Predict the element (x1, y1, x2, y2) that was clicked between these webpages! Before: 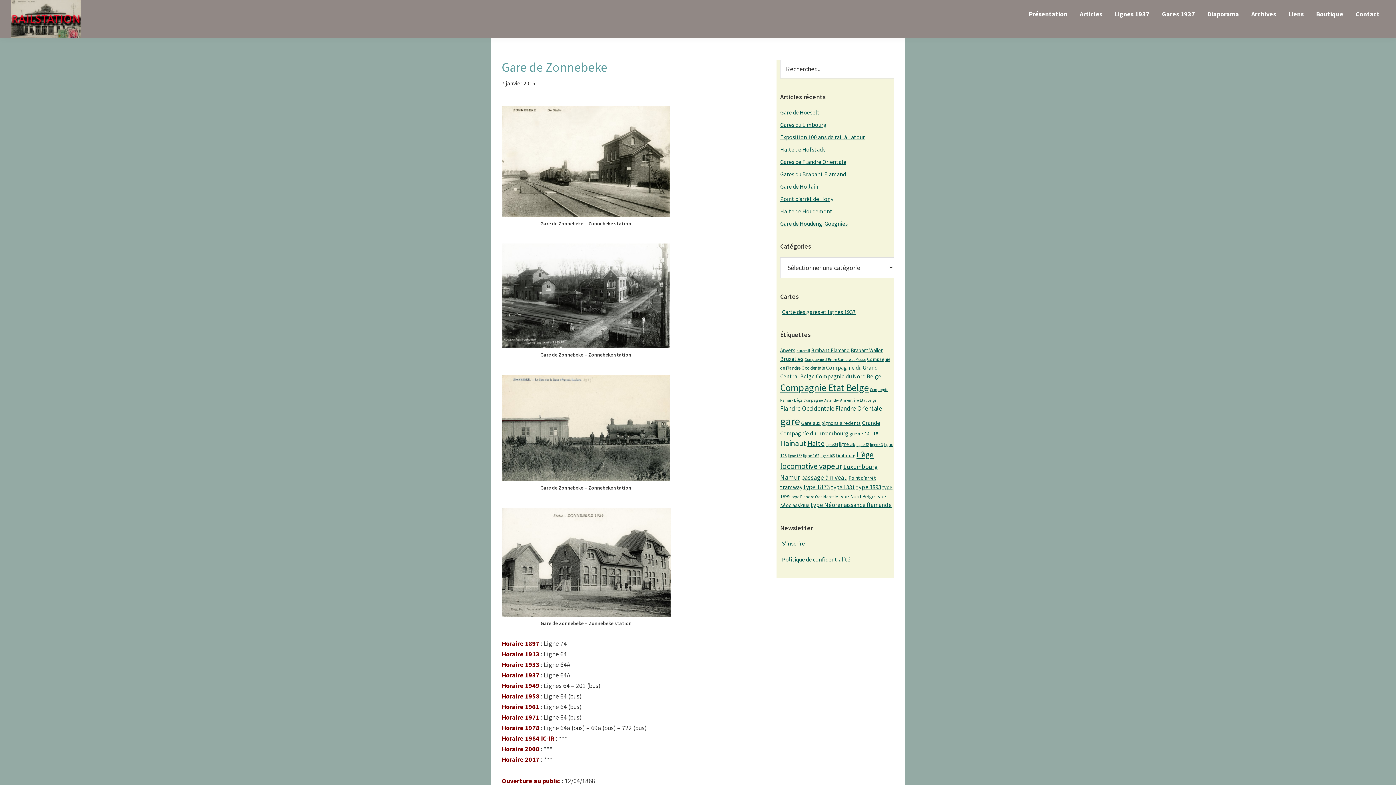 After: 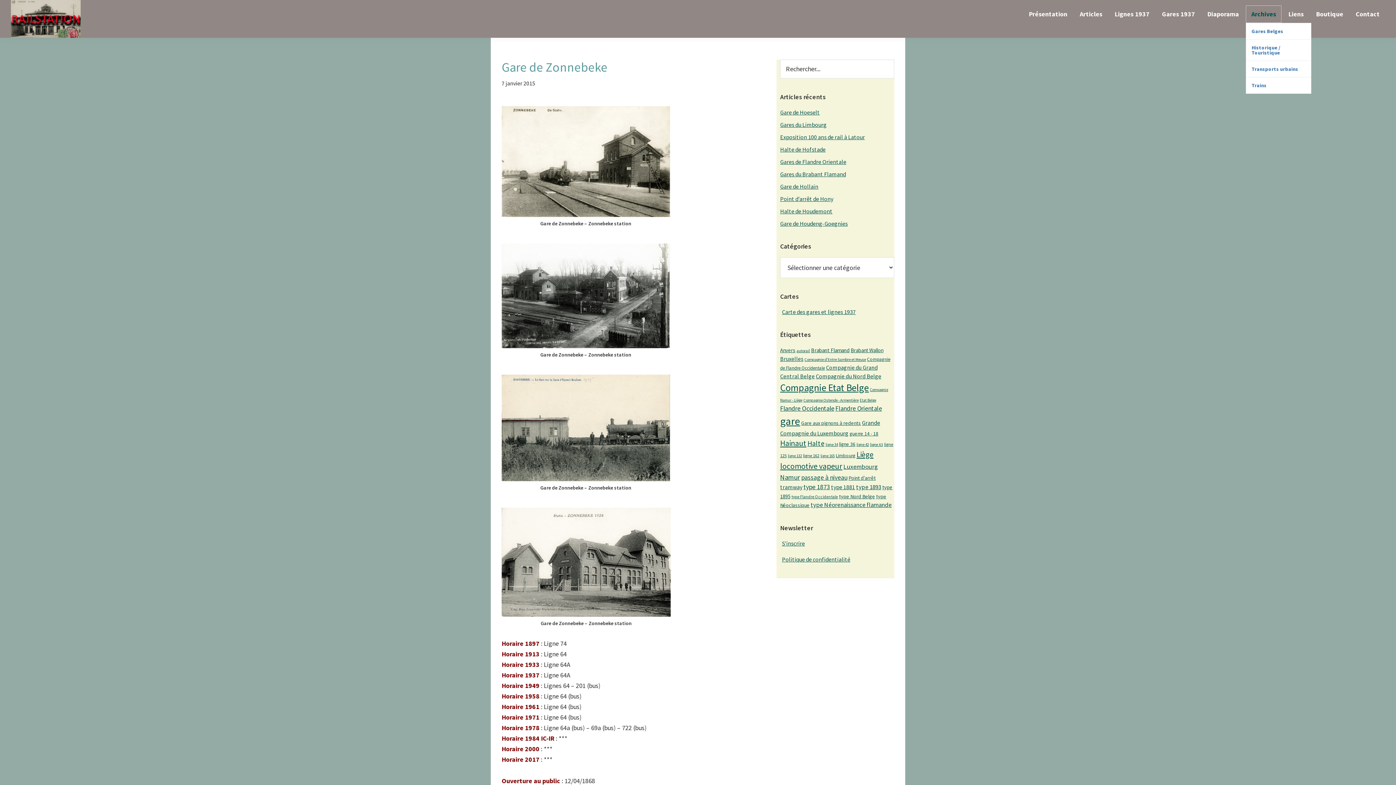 Action: bbox: (1246, 5, 1281, 22) label: Archives